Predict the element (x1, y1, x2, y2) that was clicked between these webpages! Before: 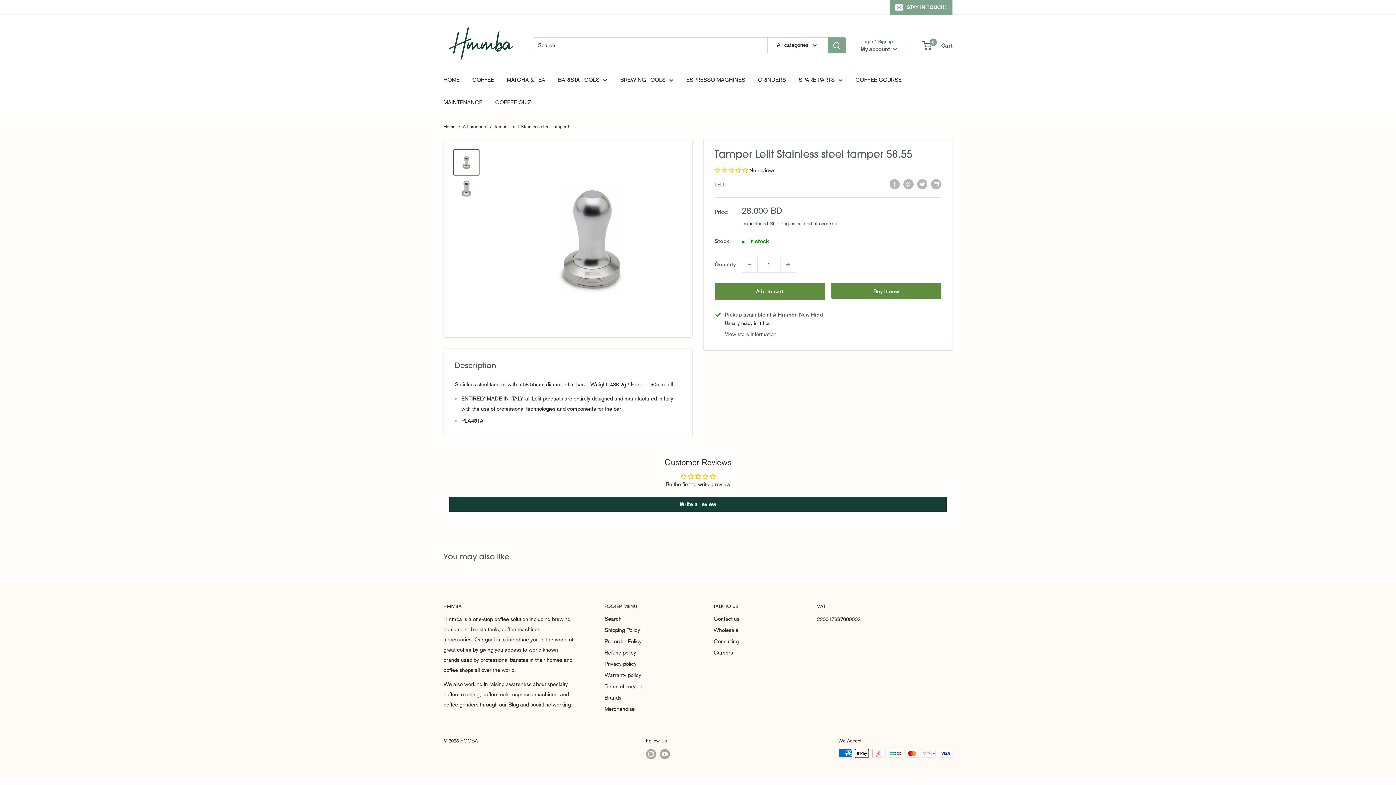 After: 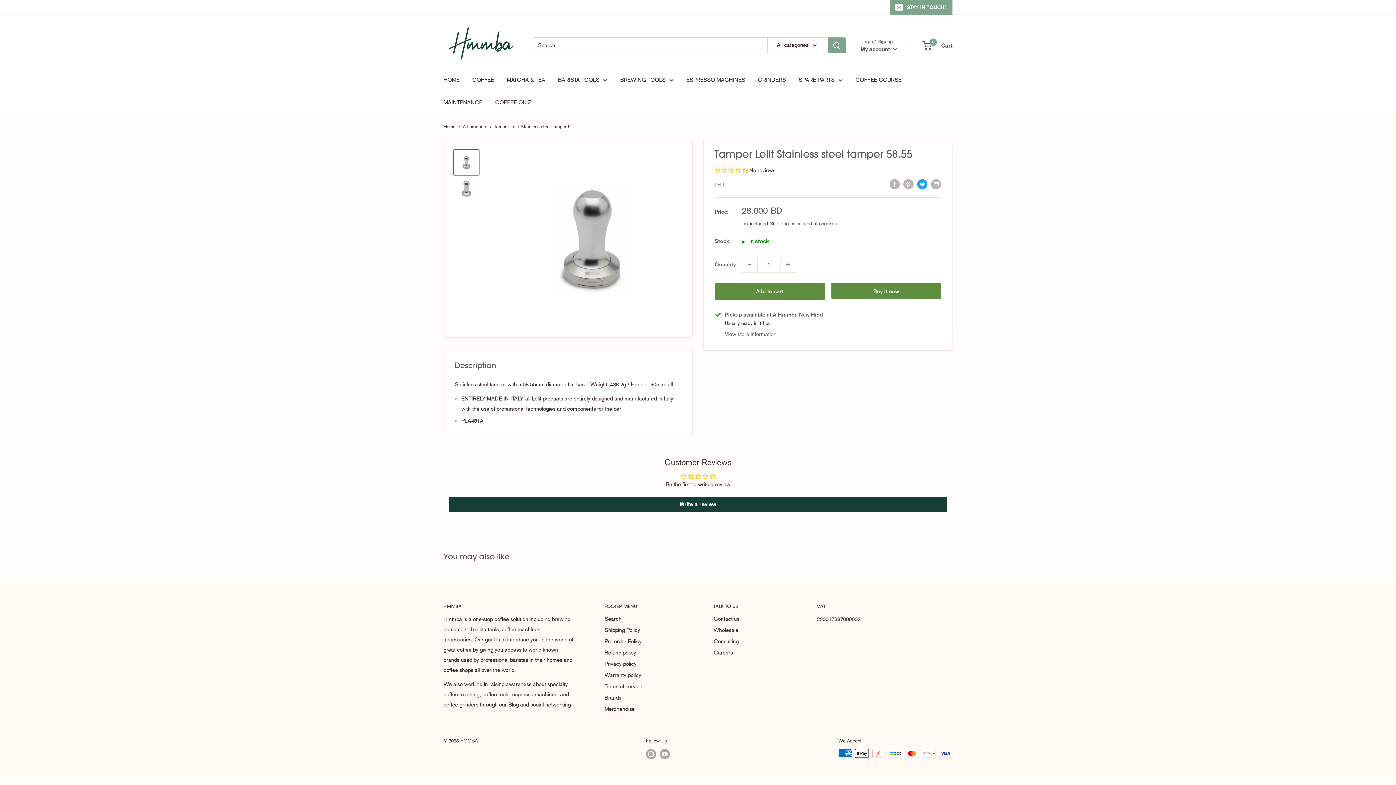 Action: label: Tweet on Twitter bbox: (917, 178, 927, 189)